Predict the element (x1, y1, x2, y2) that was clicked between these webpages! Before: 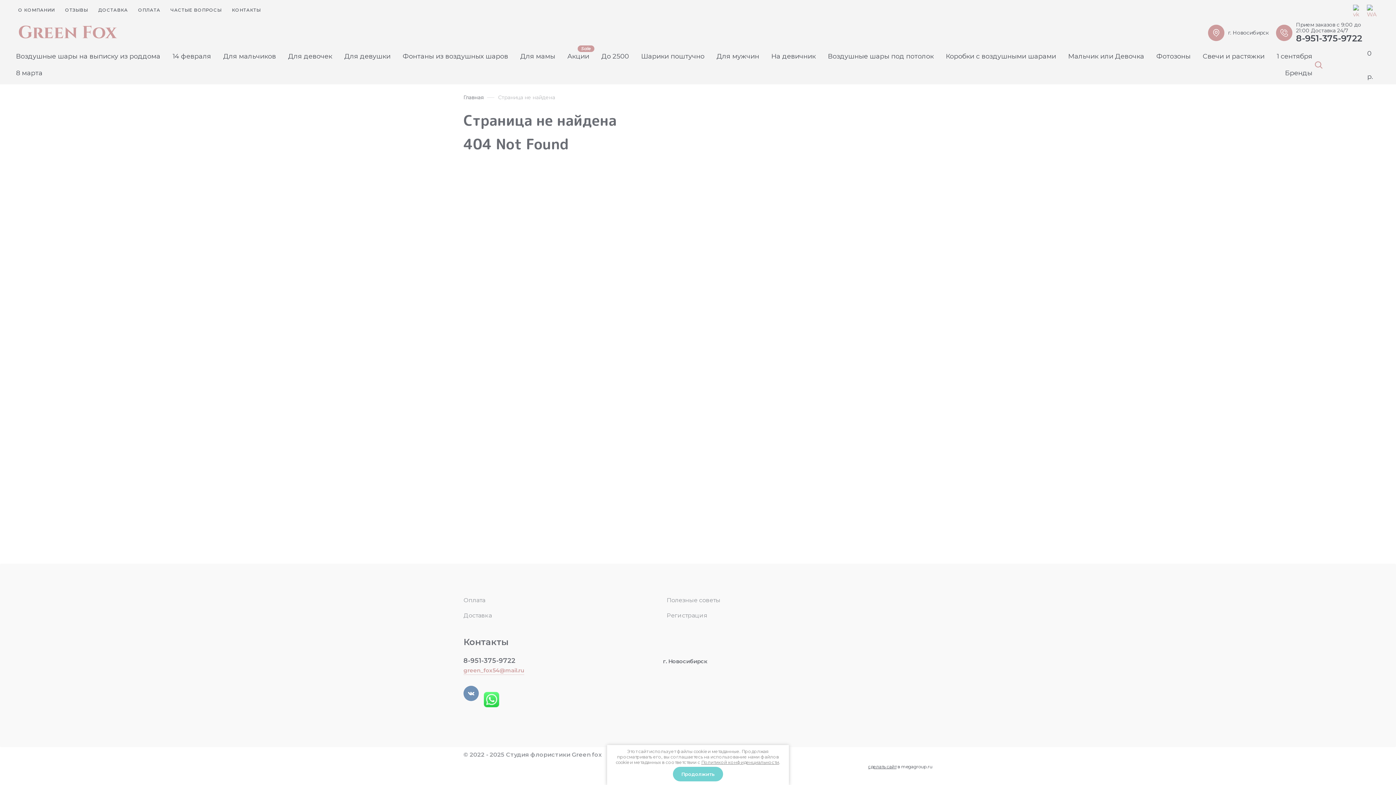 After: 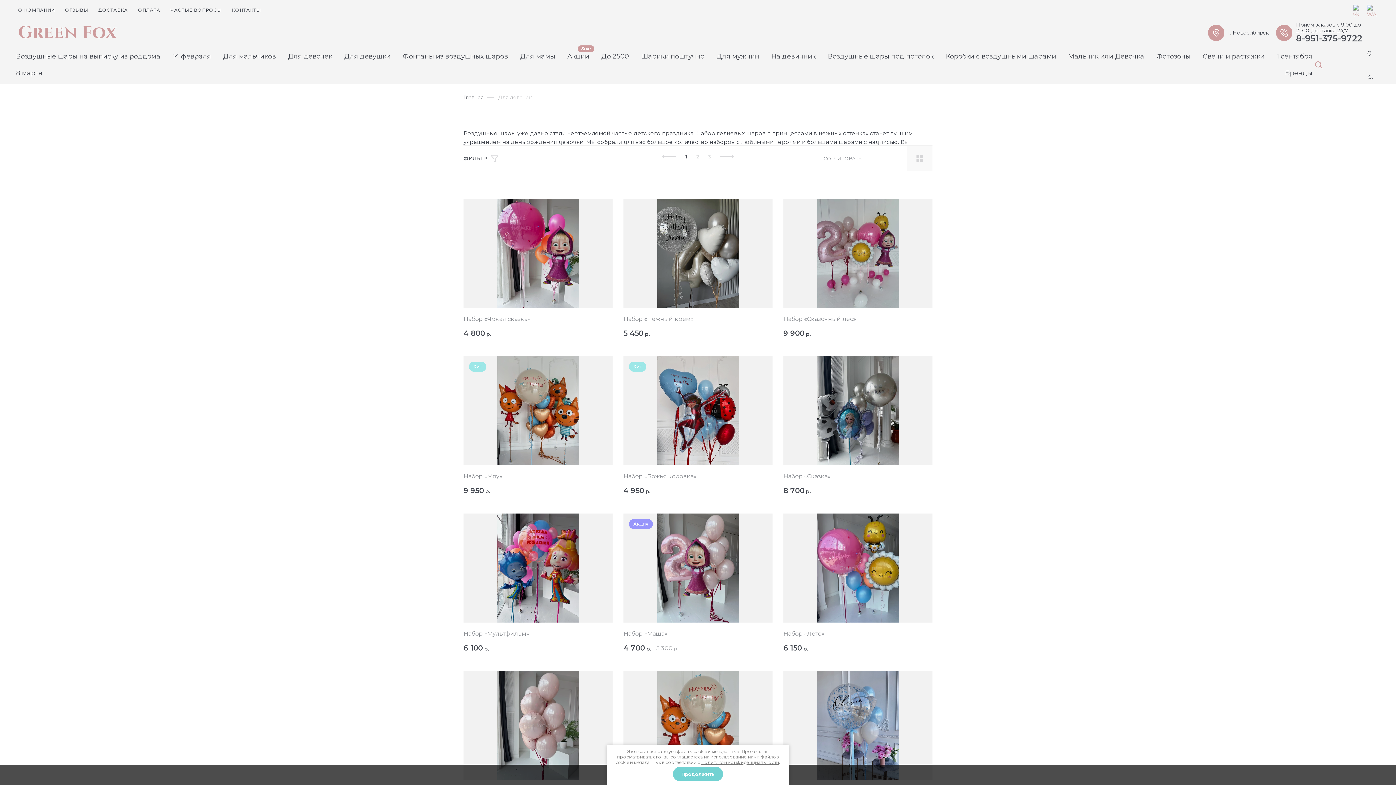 Action: bbox: (288, 45, 332, 60) label: Для девочек